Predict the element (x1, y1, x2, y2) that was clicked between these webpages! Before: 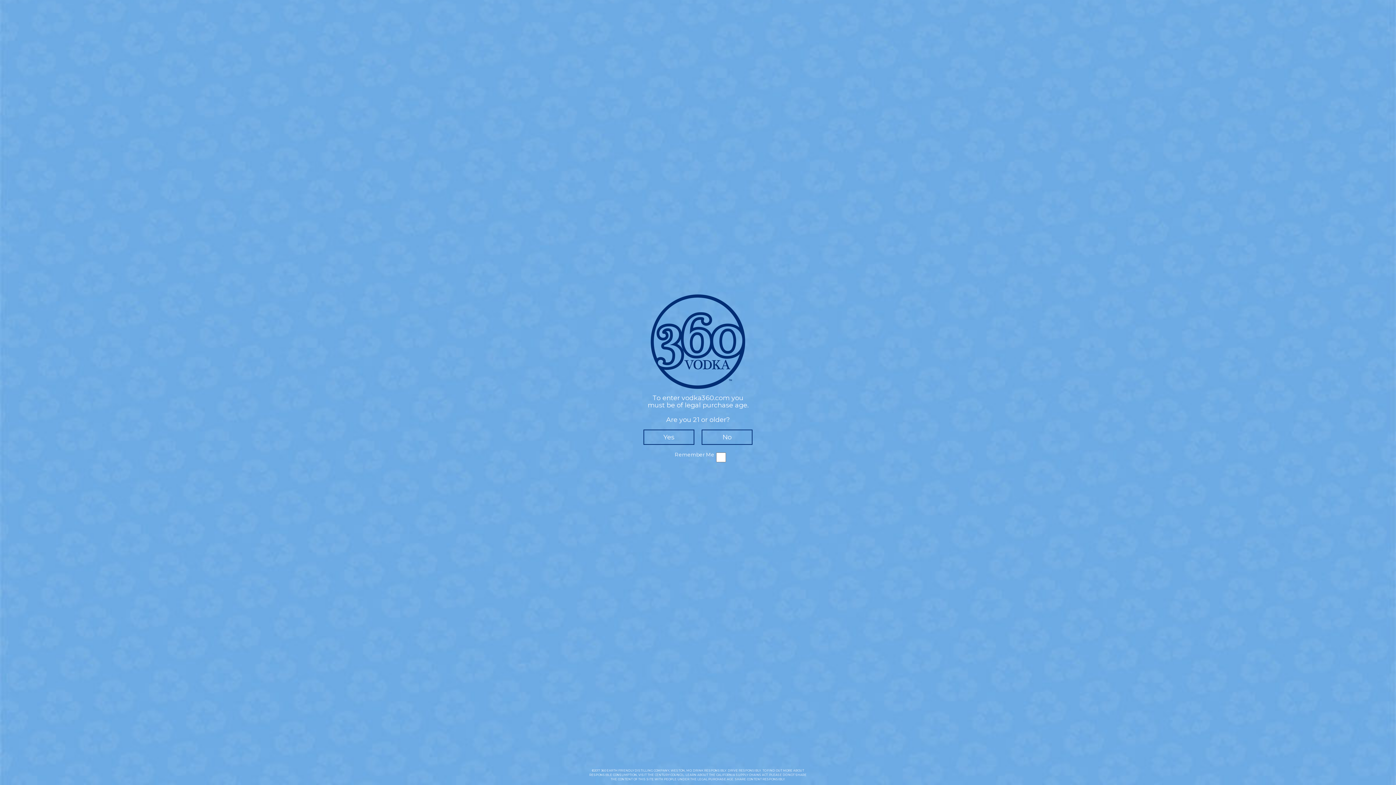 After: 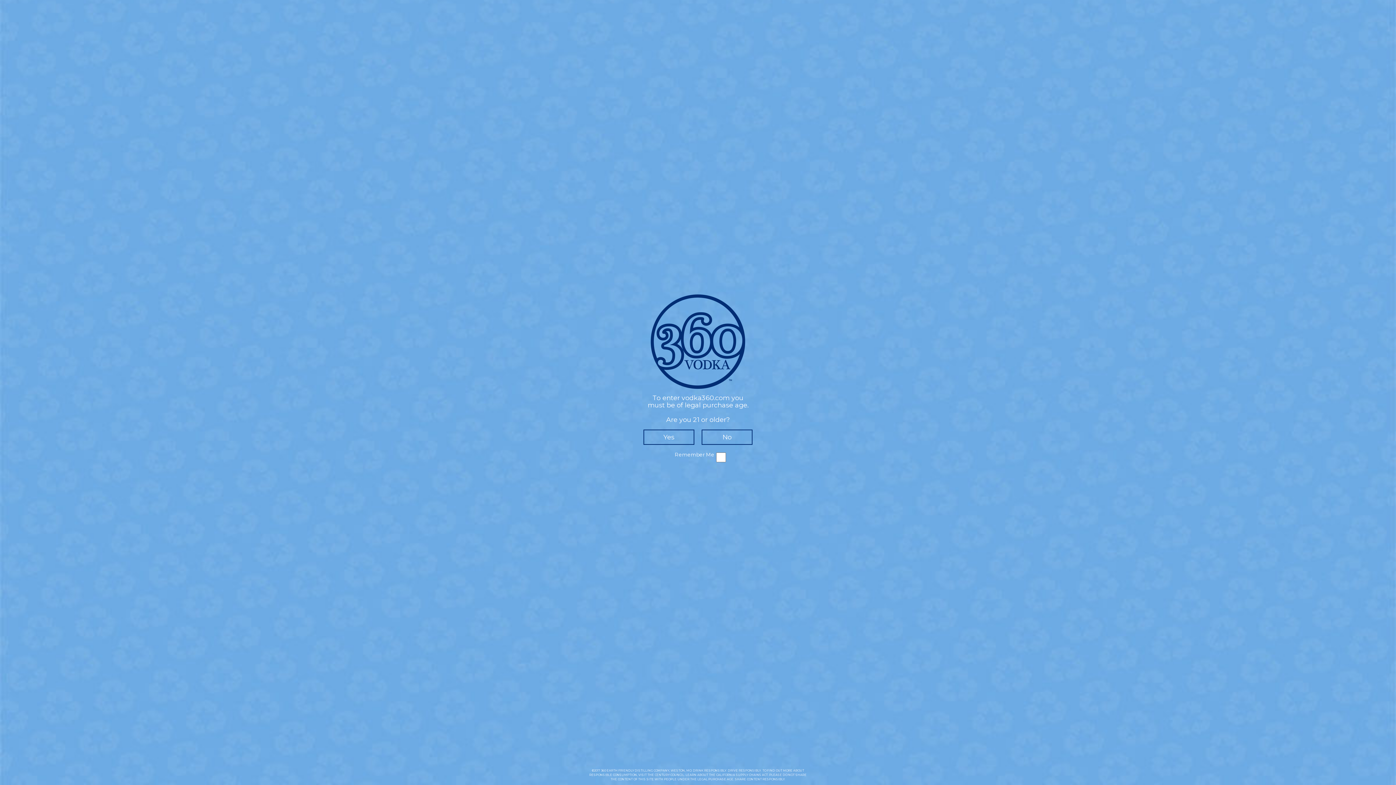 Action: label: SUPPLY CHAINS ACT bbox: (736, 773, 768, 777)